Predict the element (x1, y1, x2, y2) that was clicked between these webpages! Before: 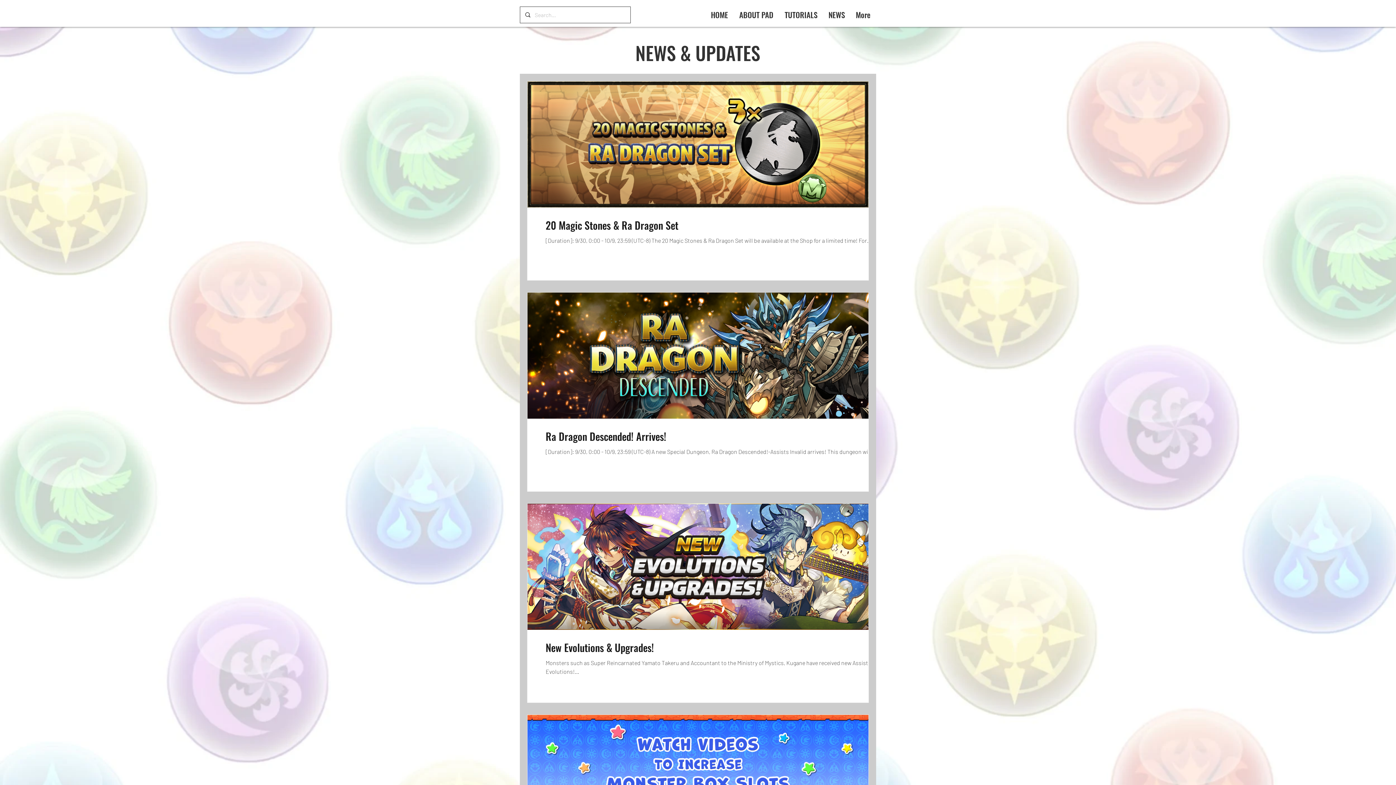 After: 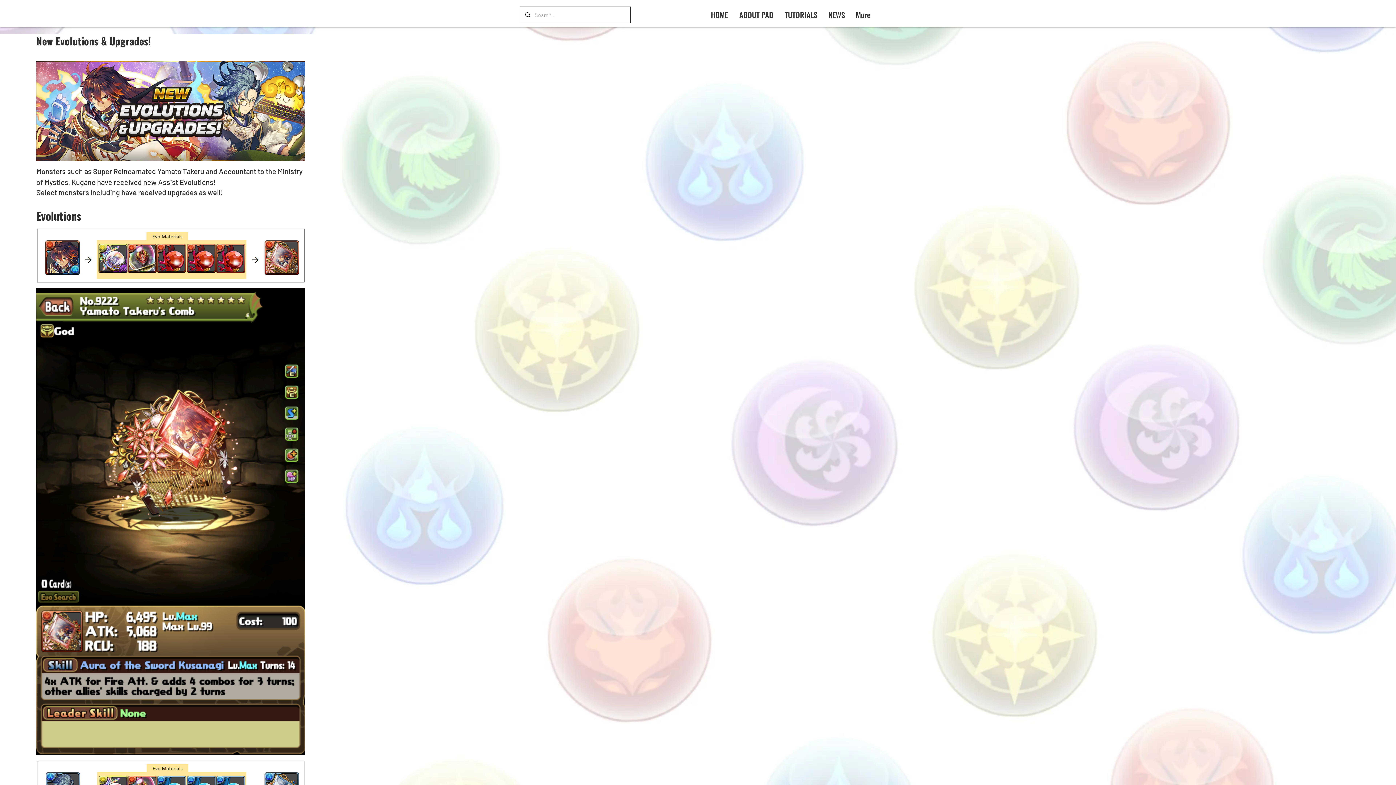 Action: bbox: (545, 640, 886, 654) label: New Evolutions & Upgrades!